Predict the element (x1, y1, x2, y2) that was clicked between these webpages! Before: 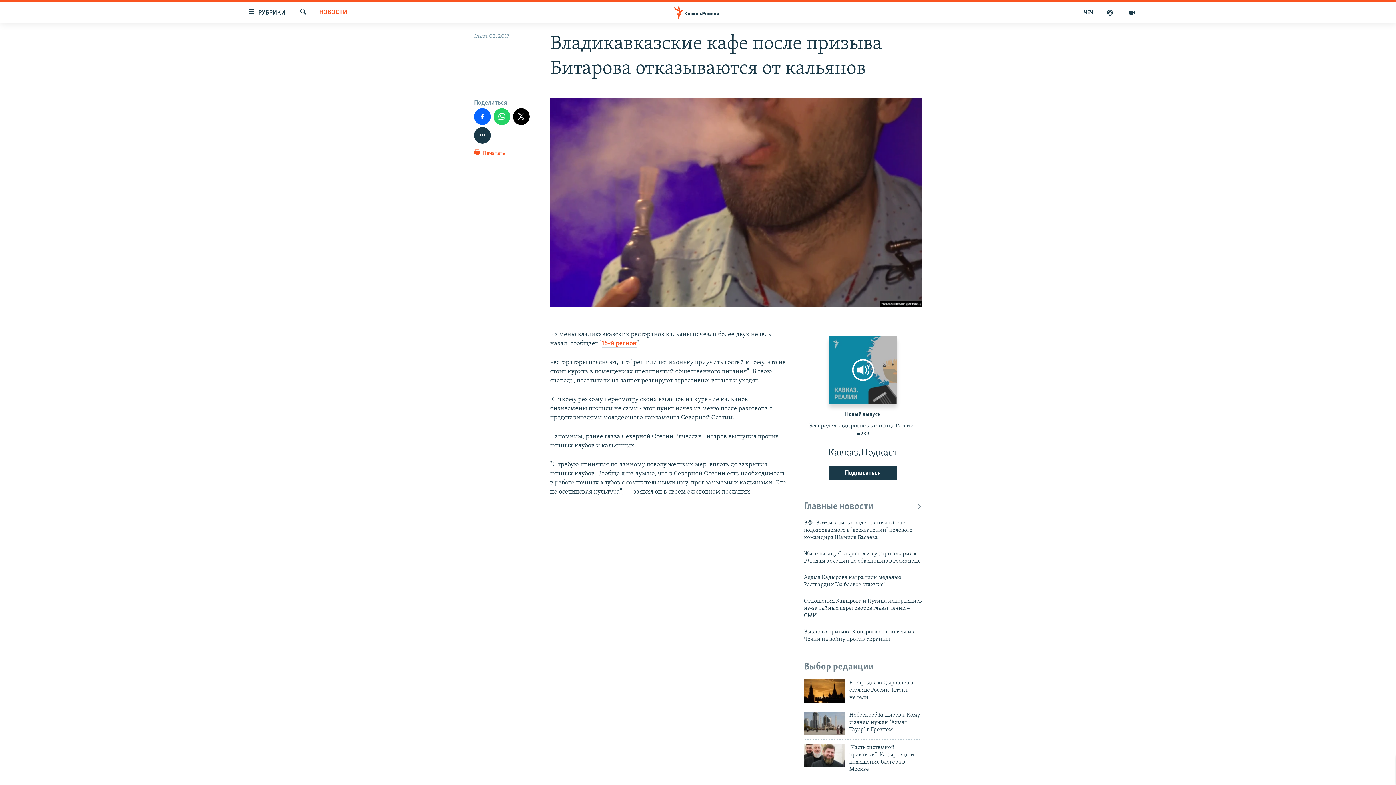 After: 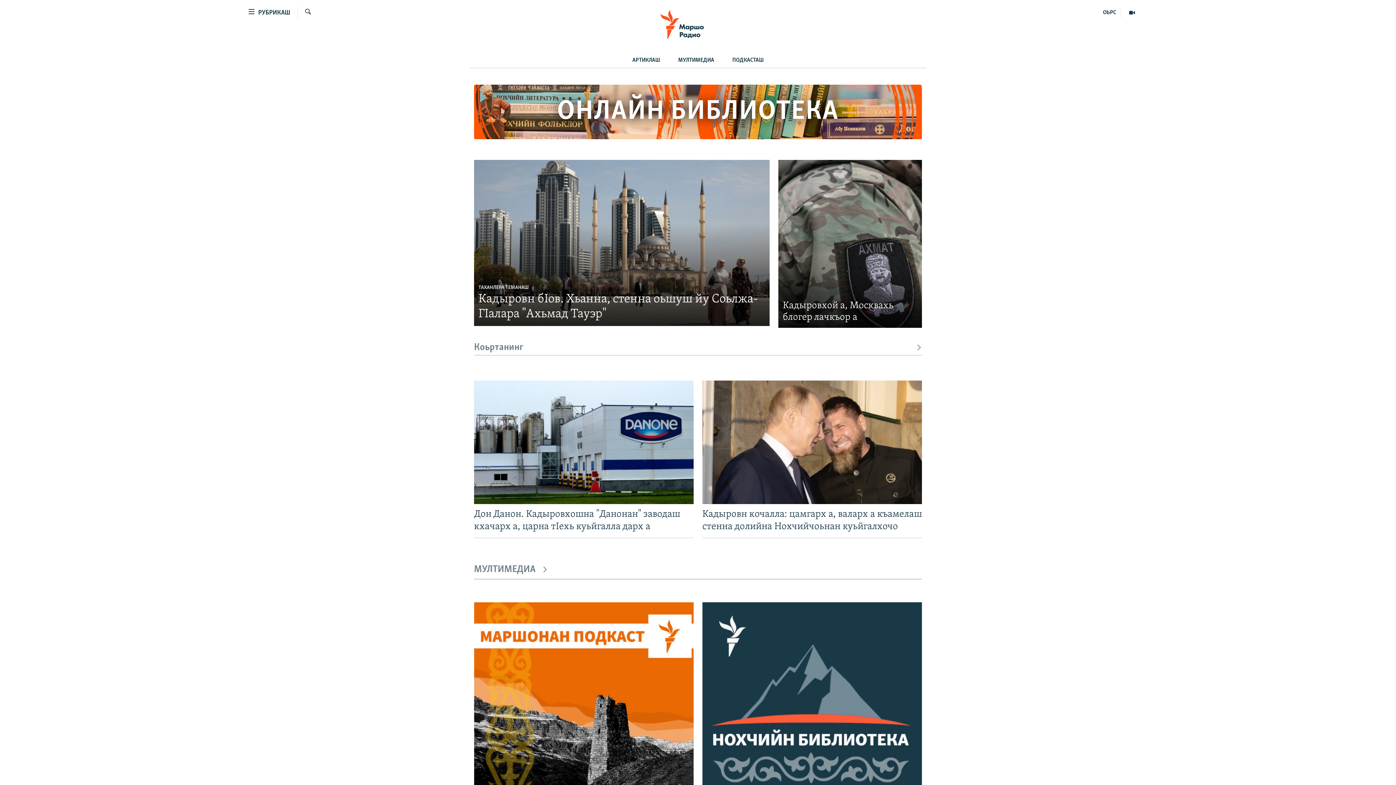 Action: label: ЧЕЧ bbox: (1078, 7, 1099, 17)